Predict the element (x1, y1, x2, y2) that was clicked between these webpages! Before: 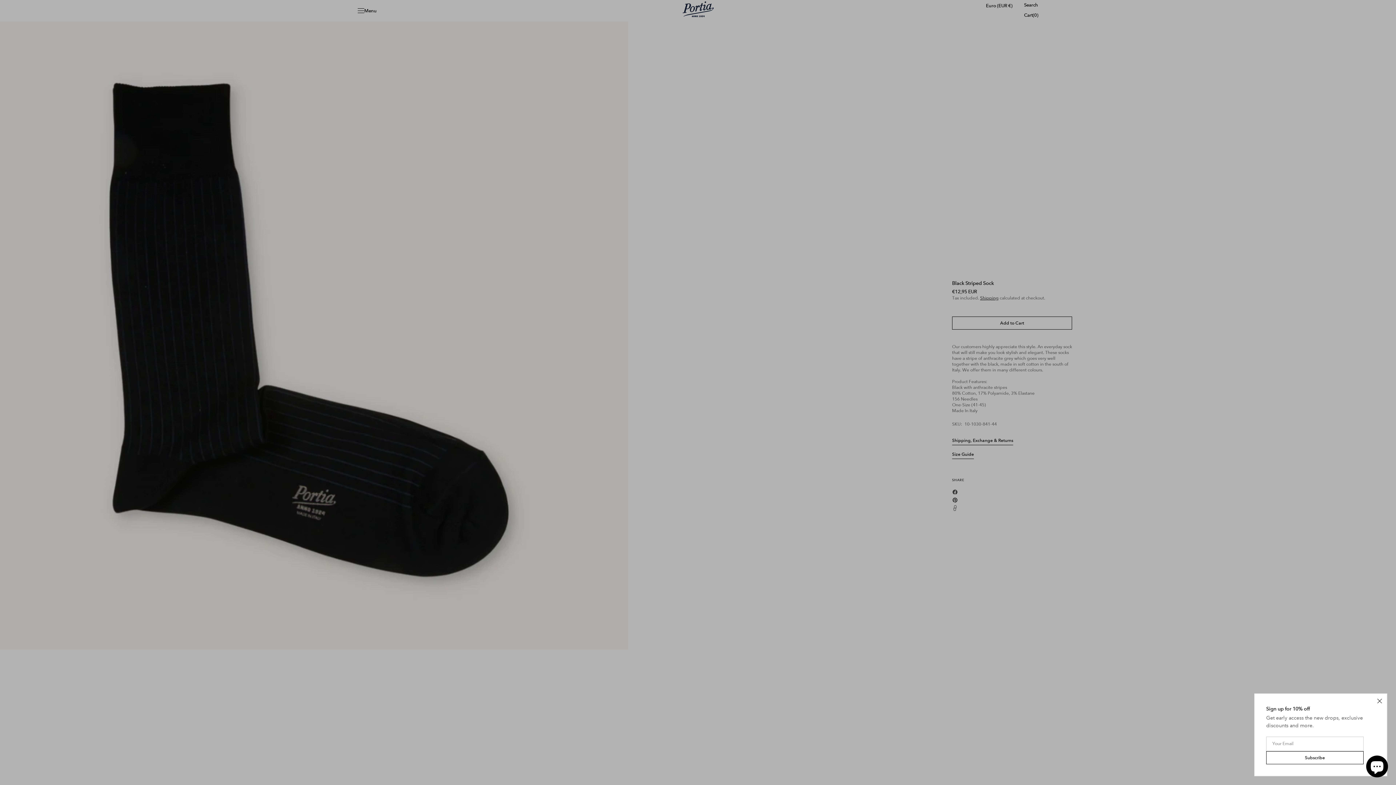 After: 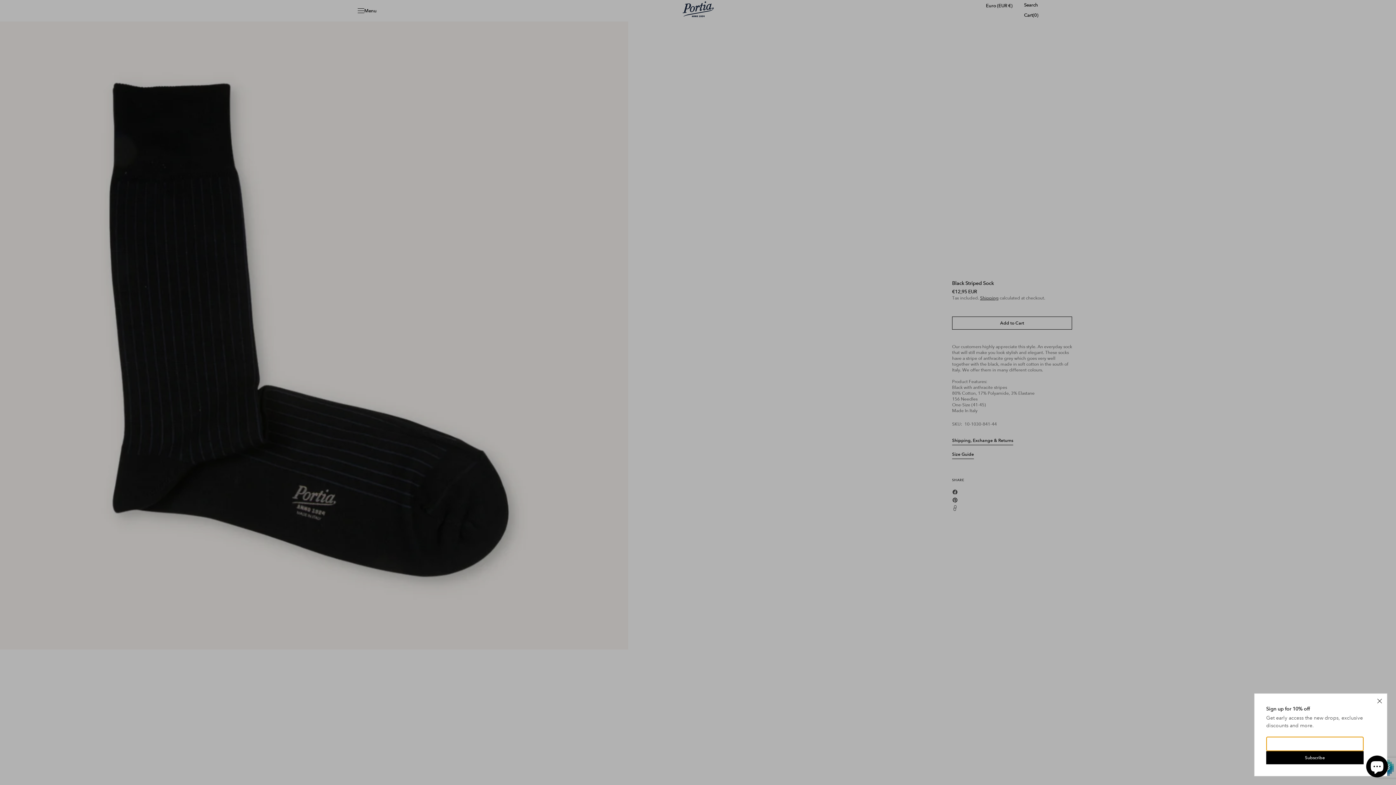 Action: label: Subscribe bbox: (1266, 751, 1364, 764)